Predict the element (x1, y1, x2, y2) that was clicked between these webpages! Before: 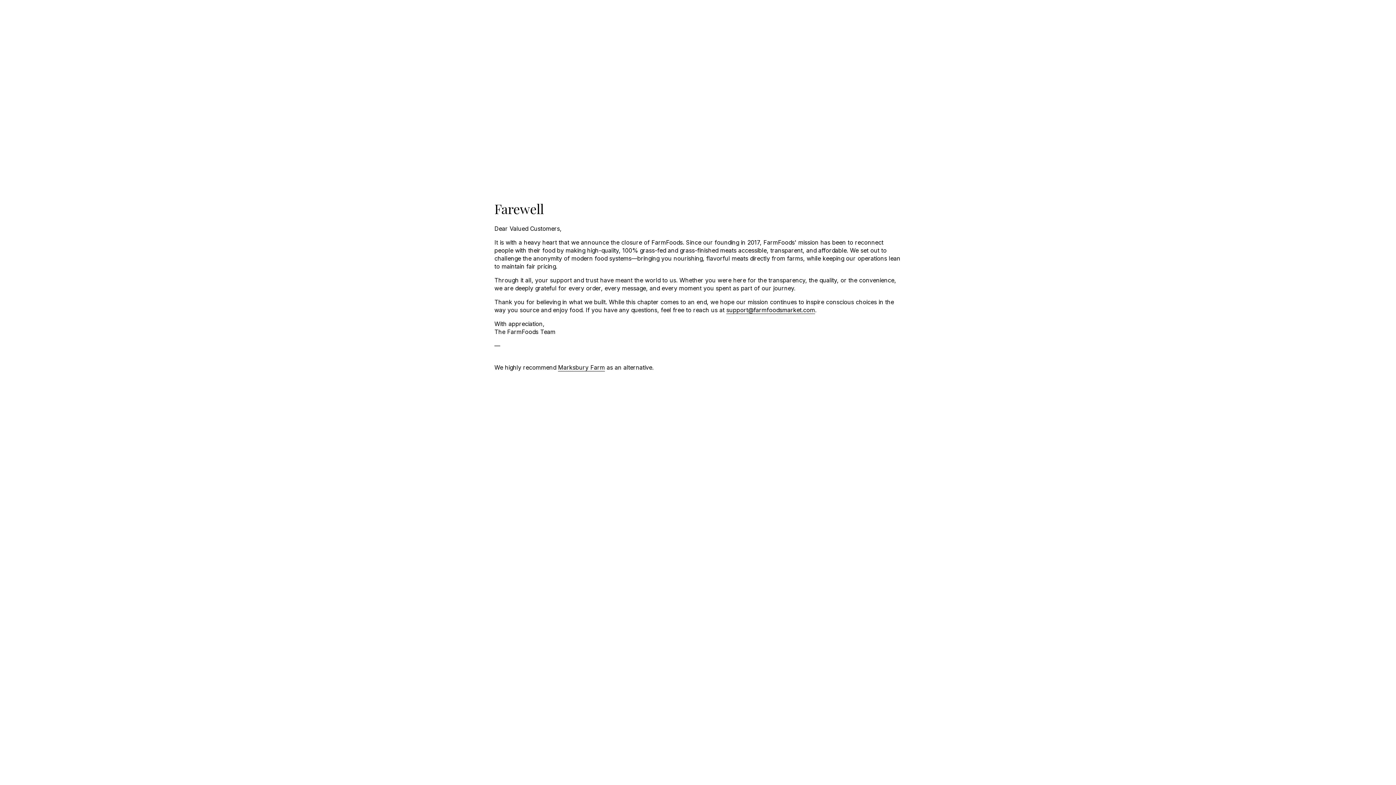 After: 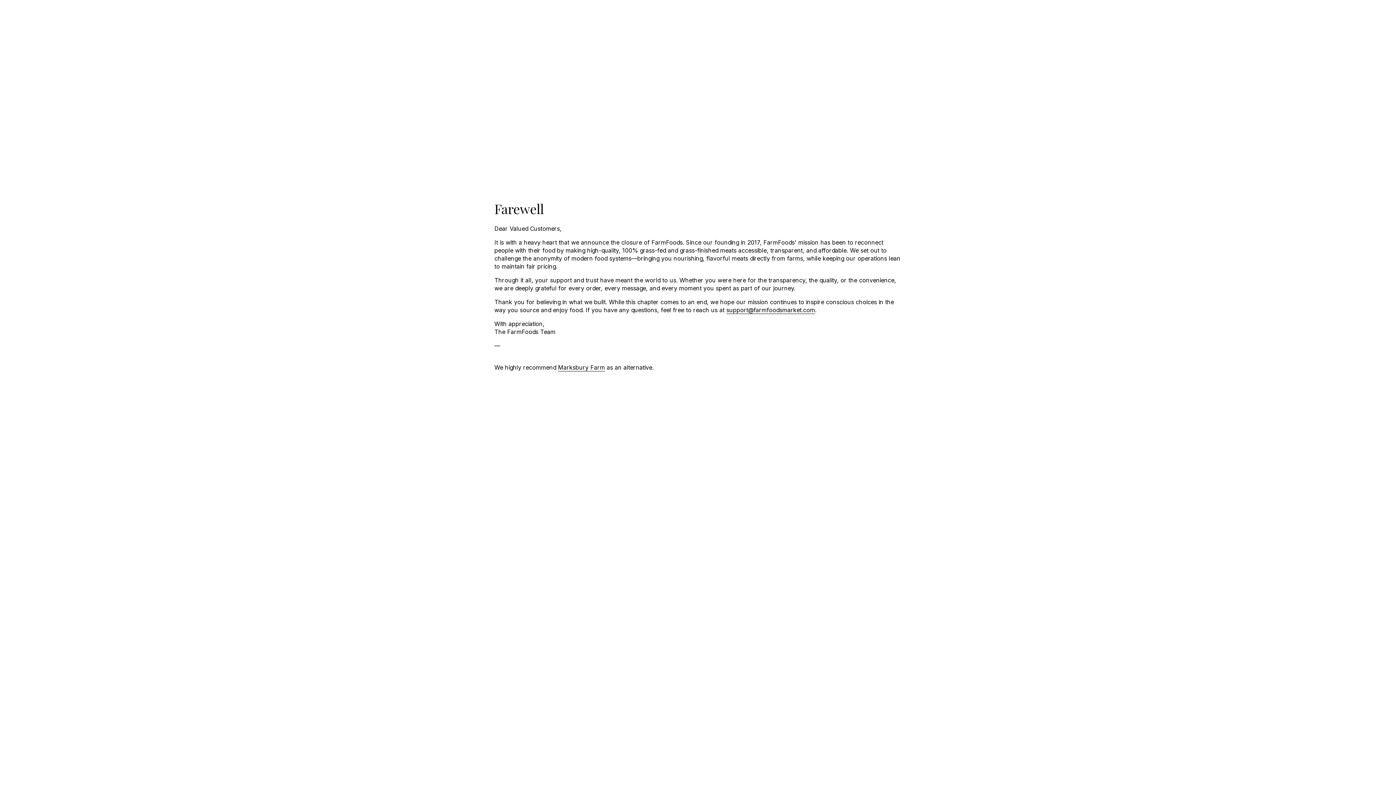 Action: label: Marksbury Farm bbox: (558, 363, 605, 371)